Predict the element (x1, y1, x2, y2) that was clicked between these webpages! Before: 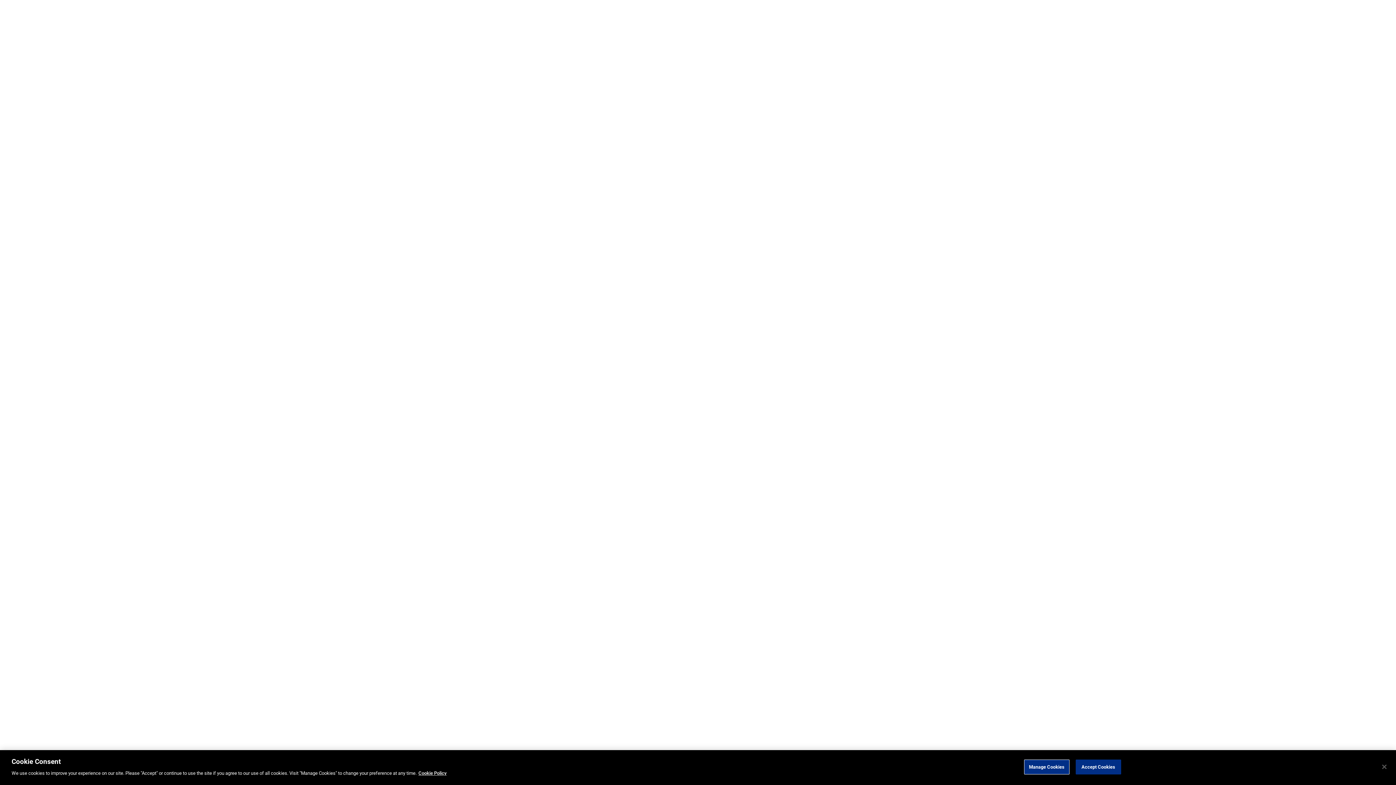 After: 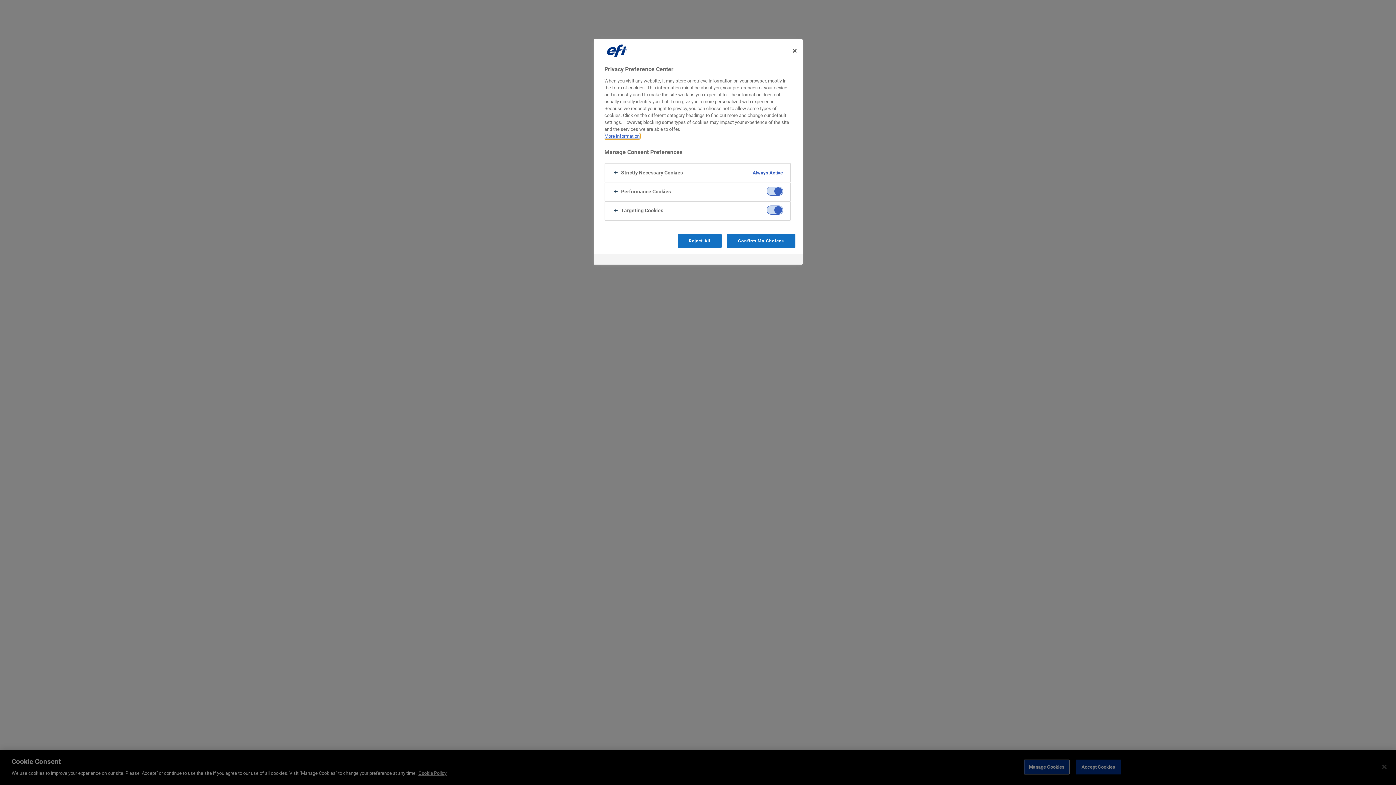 Action: bbox: (1024, 760, 1069, 774) label: Manage Cookies